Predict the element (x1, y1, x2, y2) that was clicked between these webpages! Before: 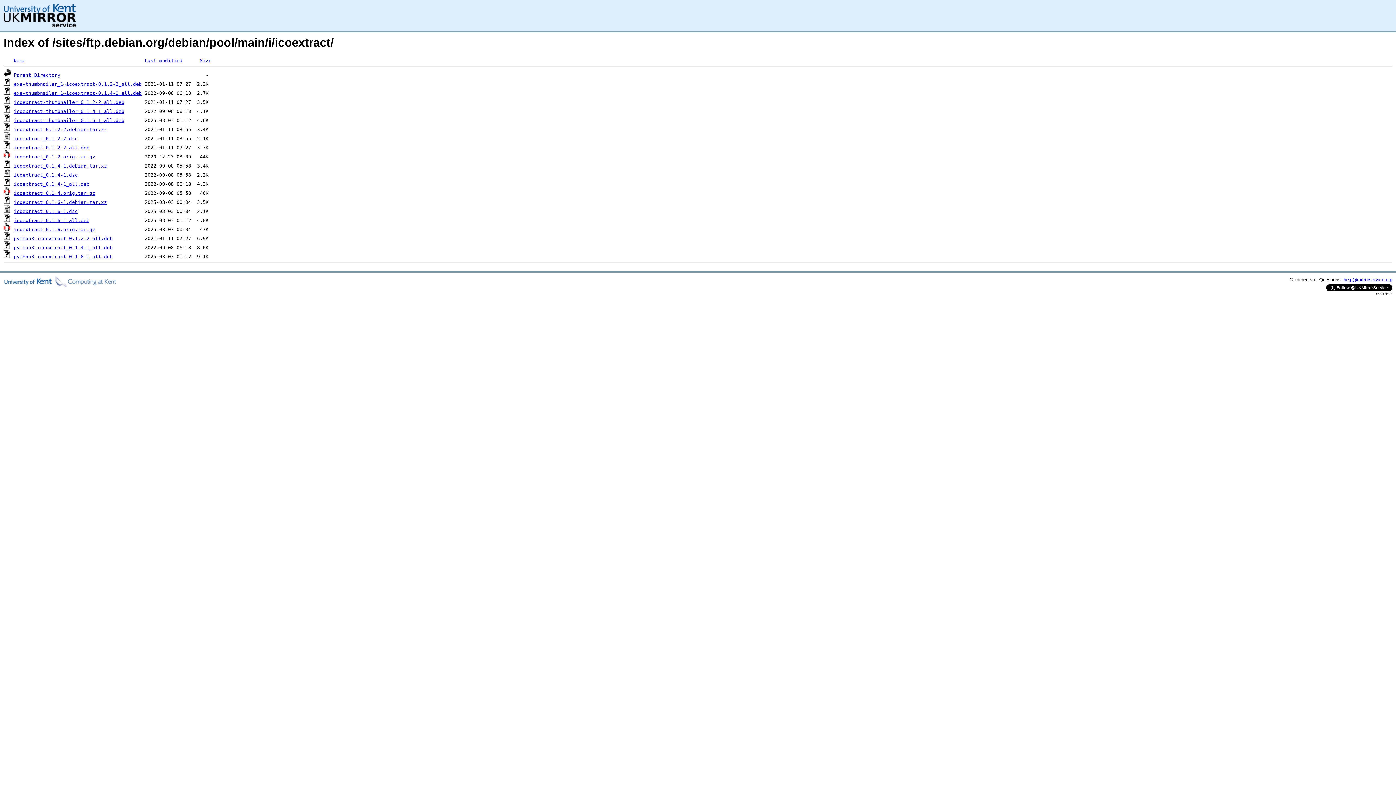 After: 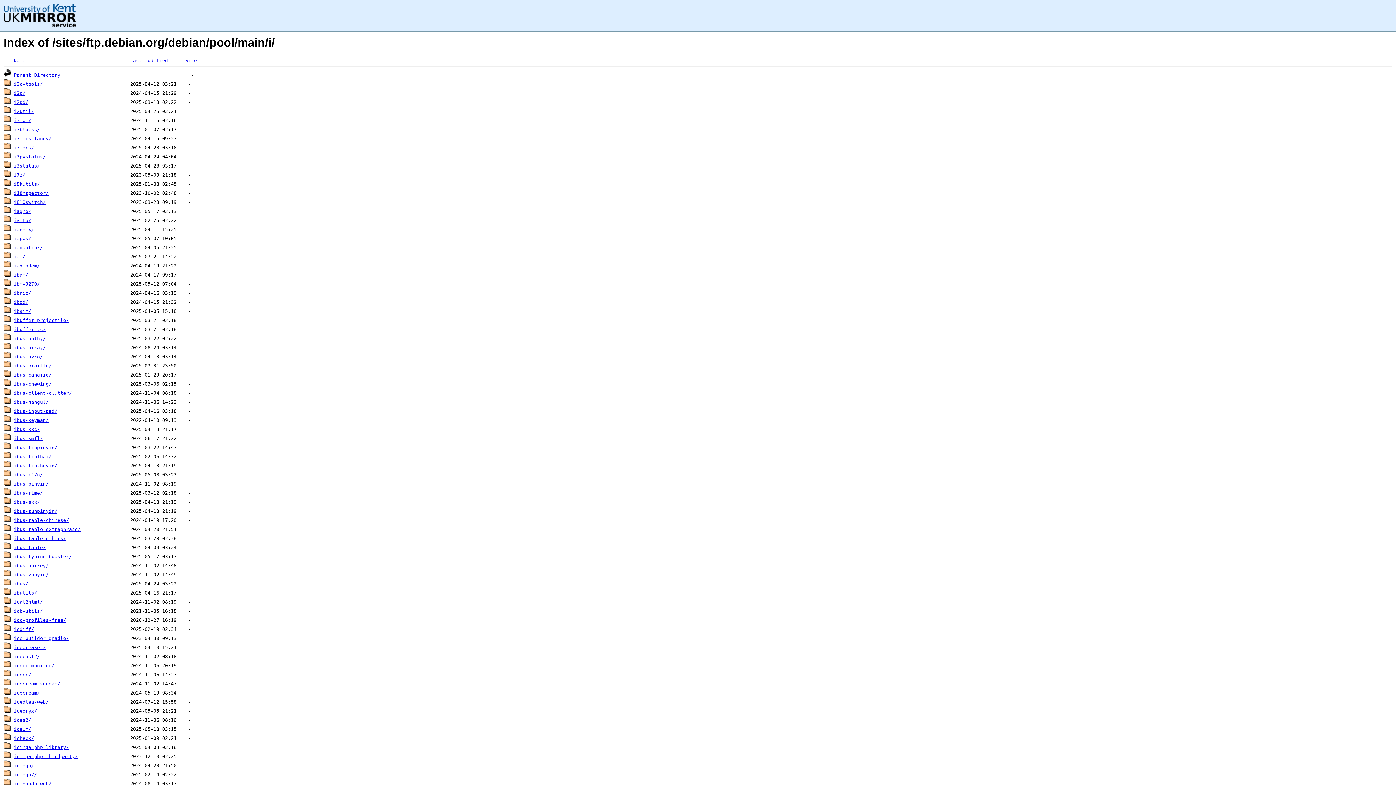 Action: label: Parent Directory bbox: (13, 72, 60, 77)